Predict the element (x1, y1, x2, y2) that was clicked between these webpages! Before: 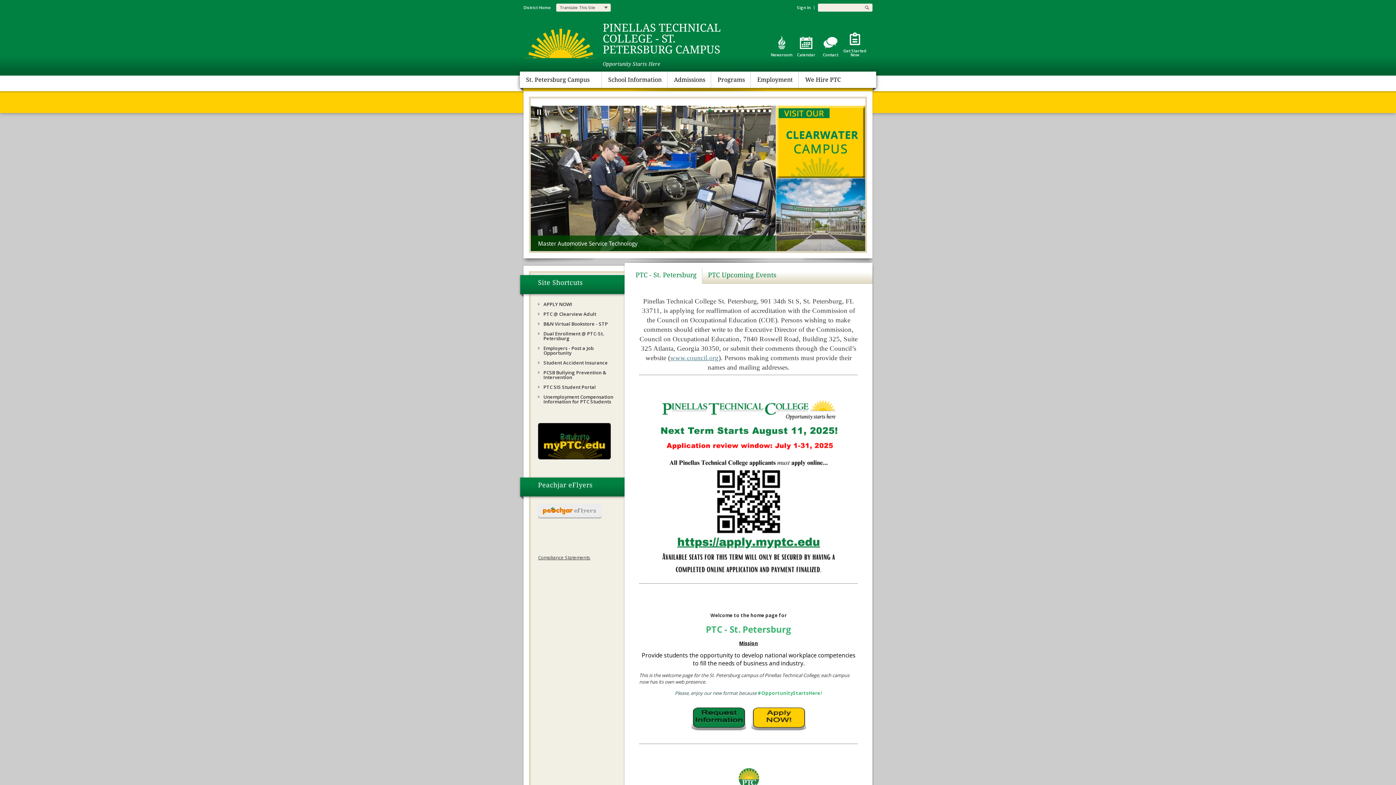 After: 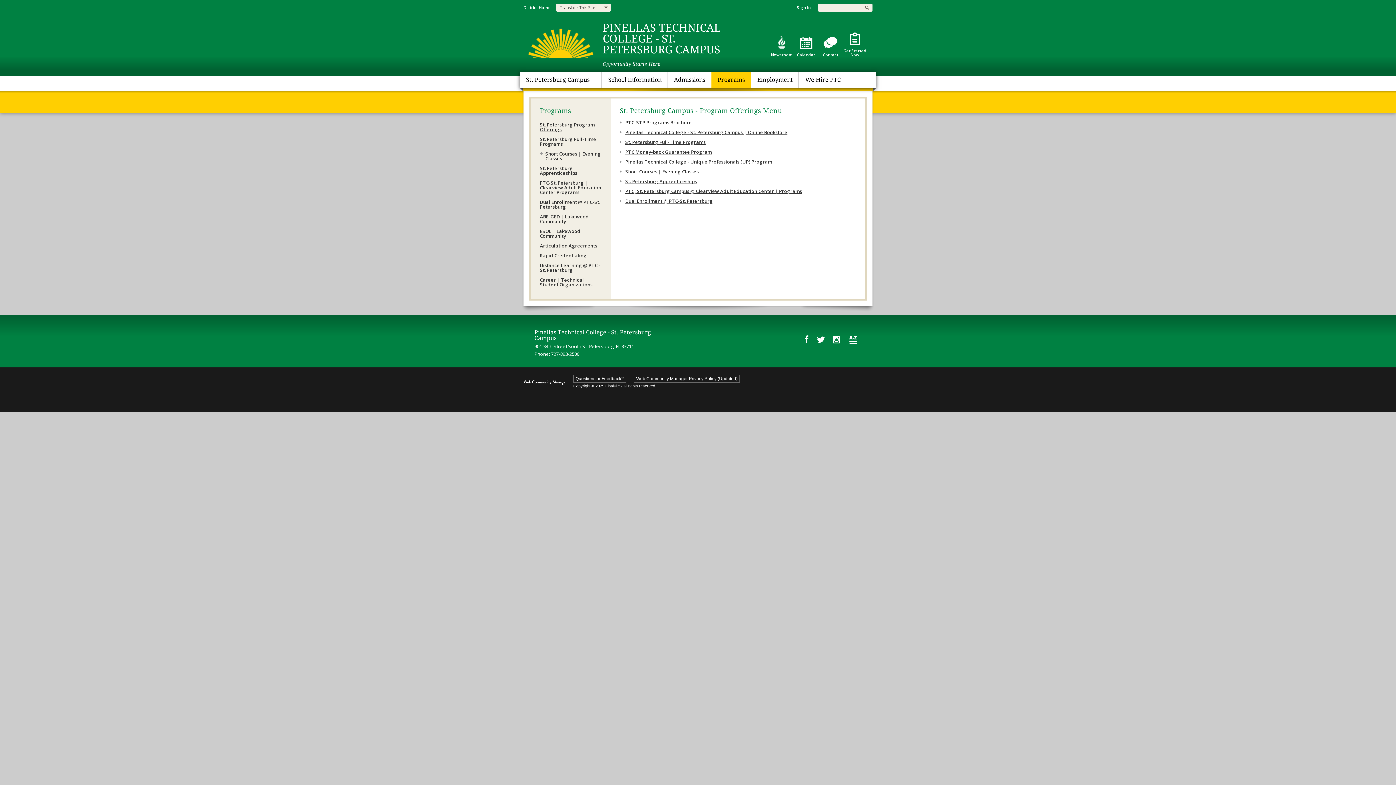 Action: bbox: (711, 71, 751, 88) label: Programs